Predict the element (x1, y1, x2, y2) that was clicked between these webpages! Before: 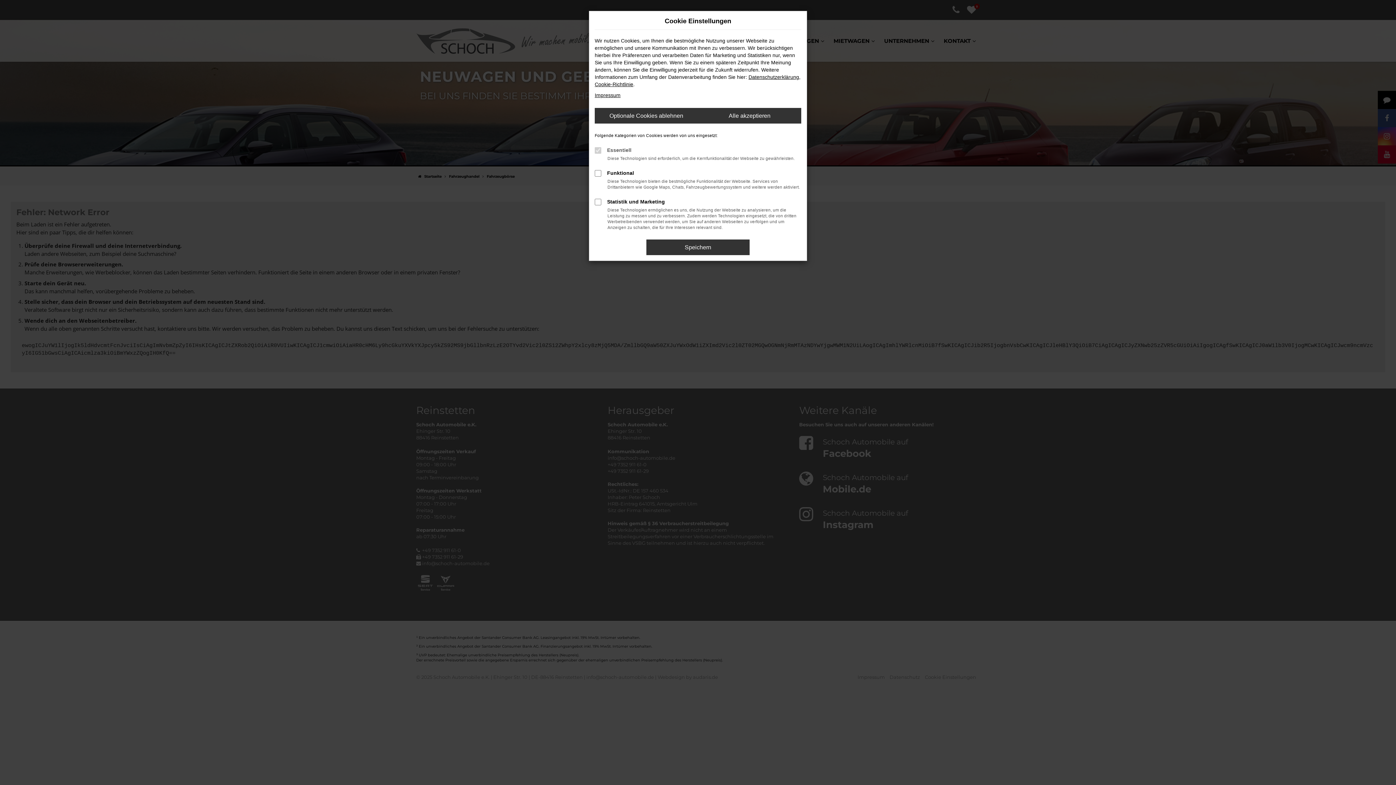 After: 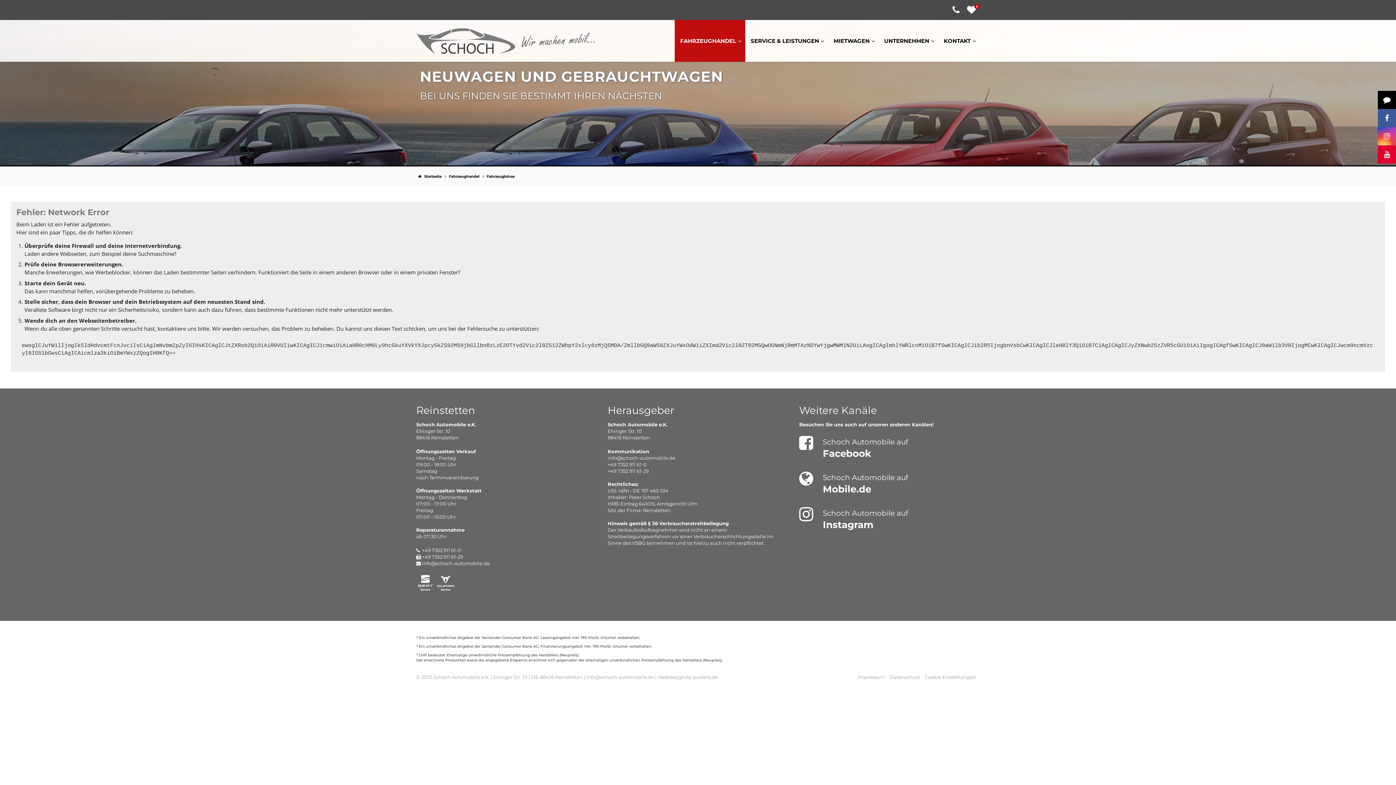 Action: label: Speichern bbox: (646, 239, 749, 255)